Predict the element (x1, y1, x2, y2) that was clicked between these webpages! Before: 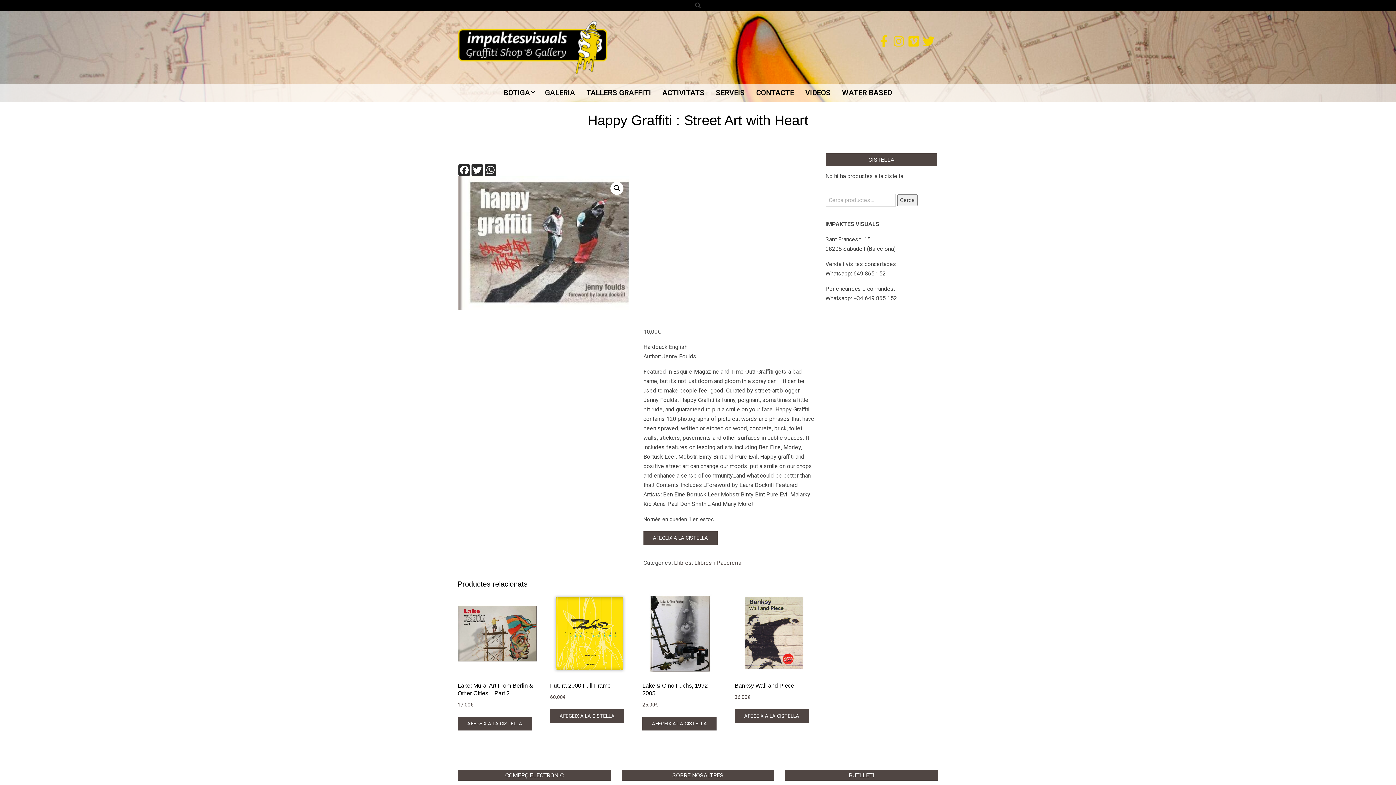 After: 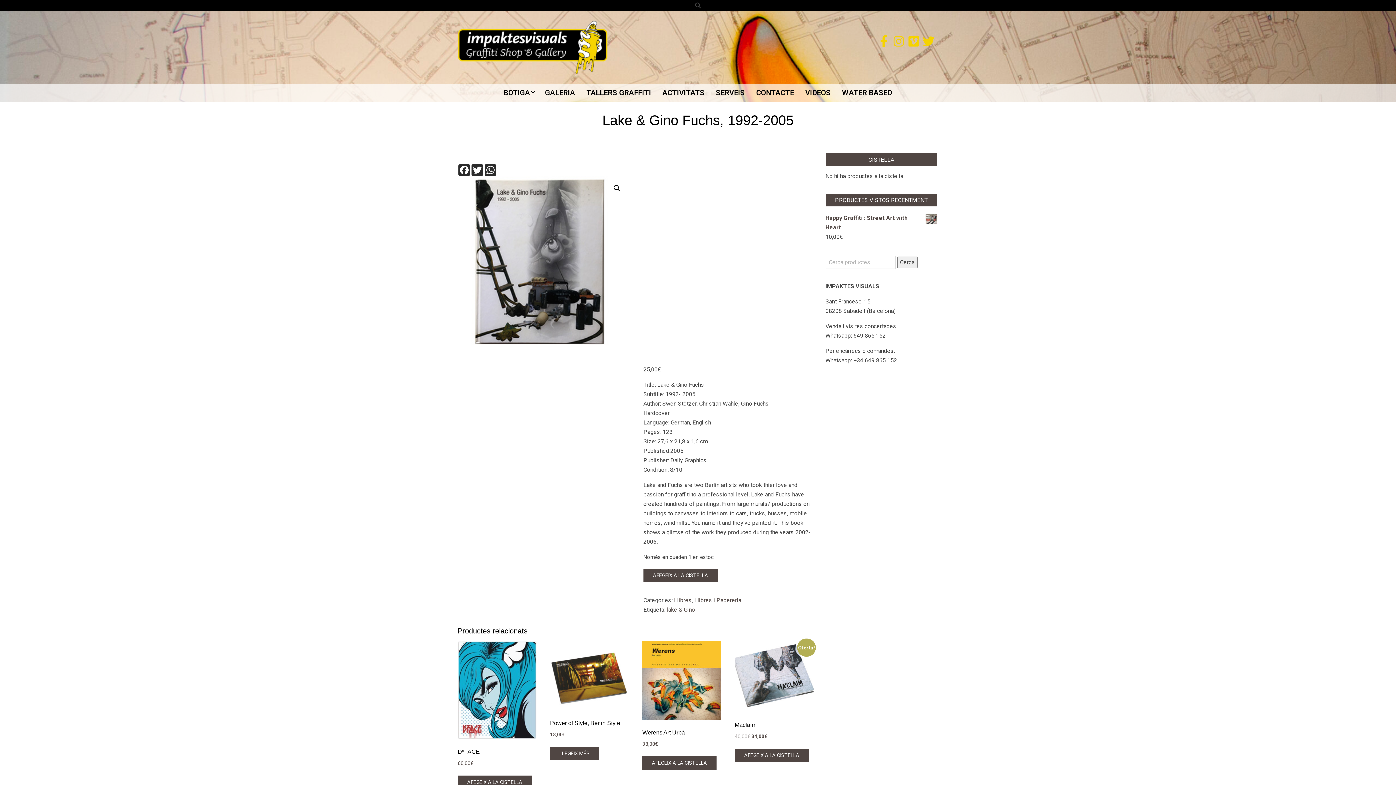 Action: label: Lake & Gino Fuchs, 1992-2005
25,00€ bbox: (642, 594, 721, 709)